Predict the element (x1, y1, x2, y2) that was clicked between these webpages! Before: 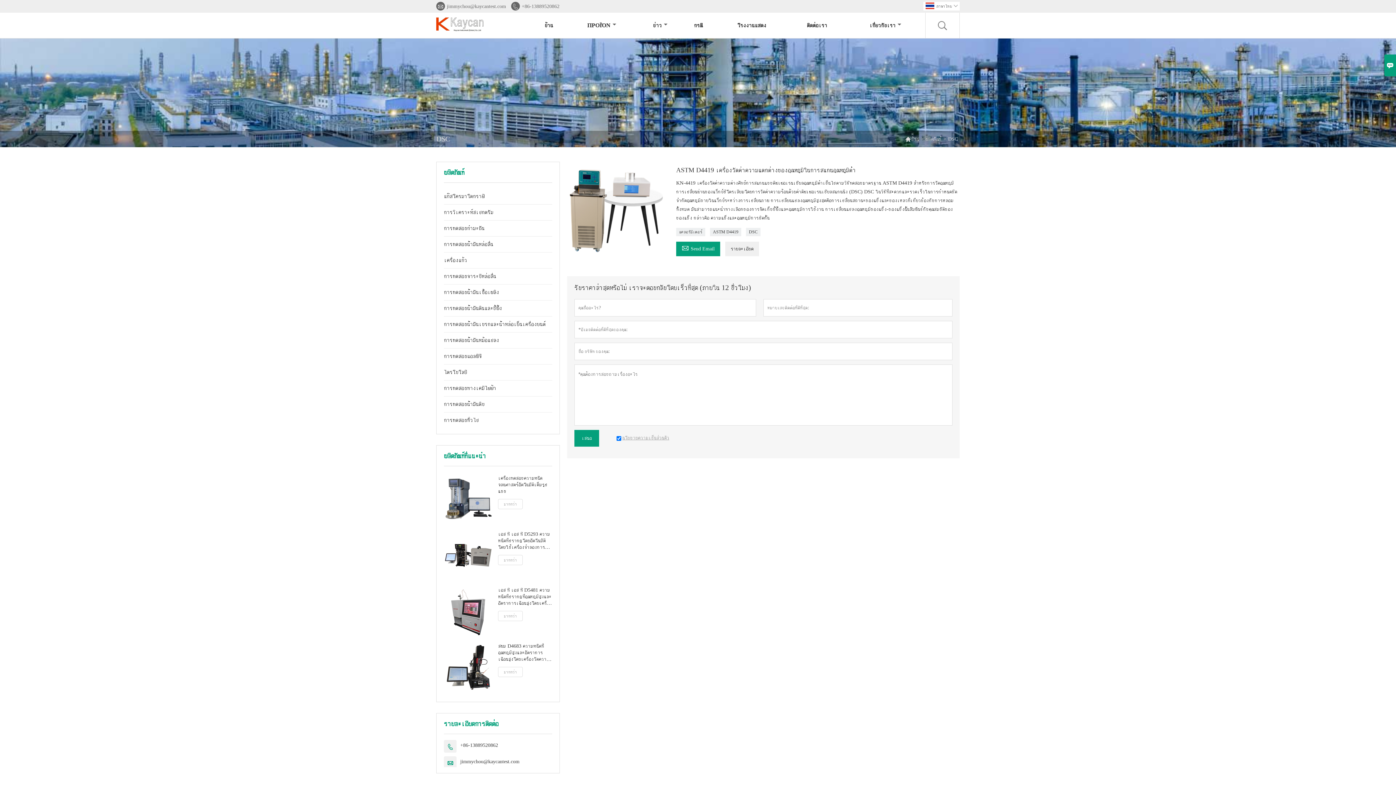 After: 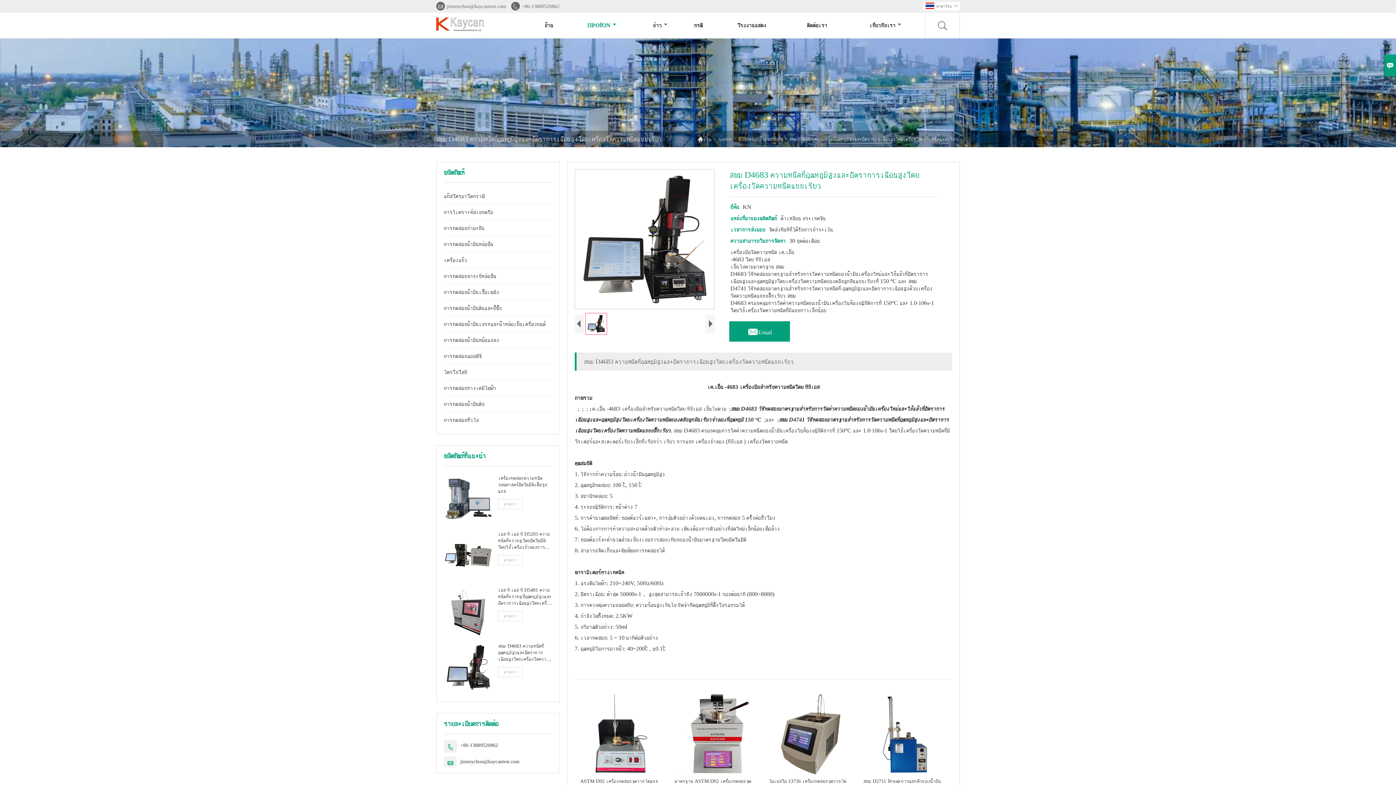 Action: label: สพม D4683 ความหนืดที่อุณหภูมิสูงและอัตราการเฉือนสูงโดยเครื่องวัดความหนืดแบบเรียว bbox: (498, 643, 552, 663)